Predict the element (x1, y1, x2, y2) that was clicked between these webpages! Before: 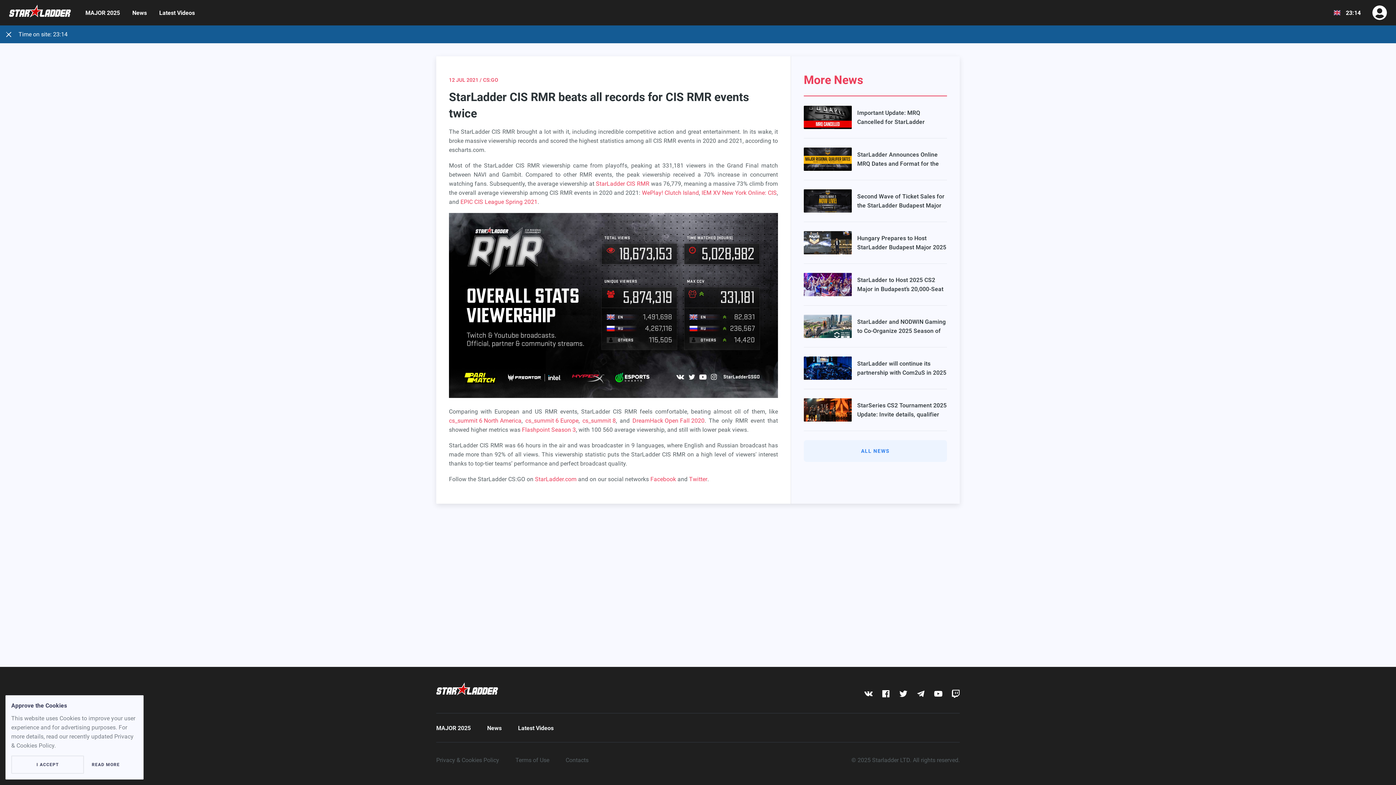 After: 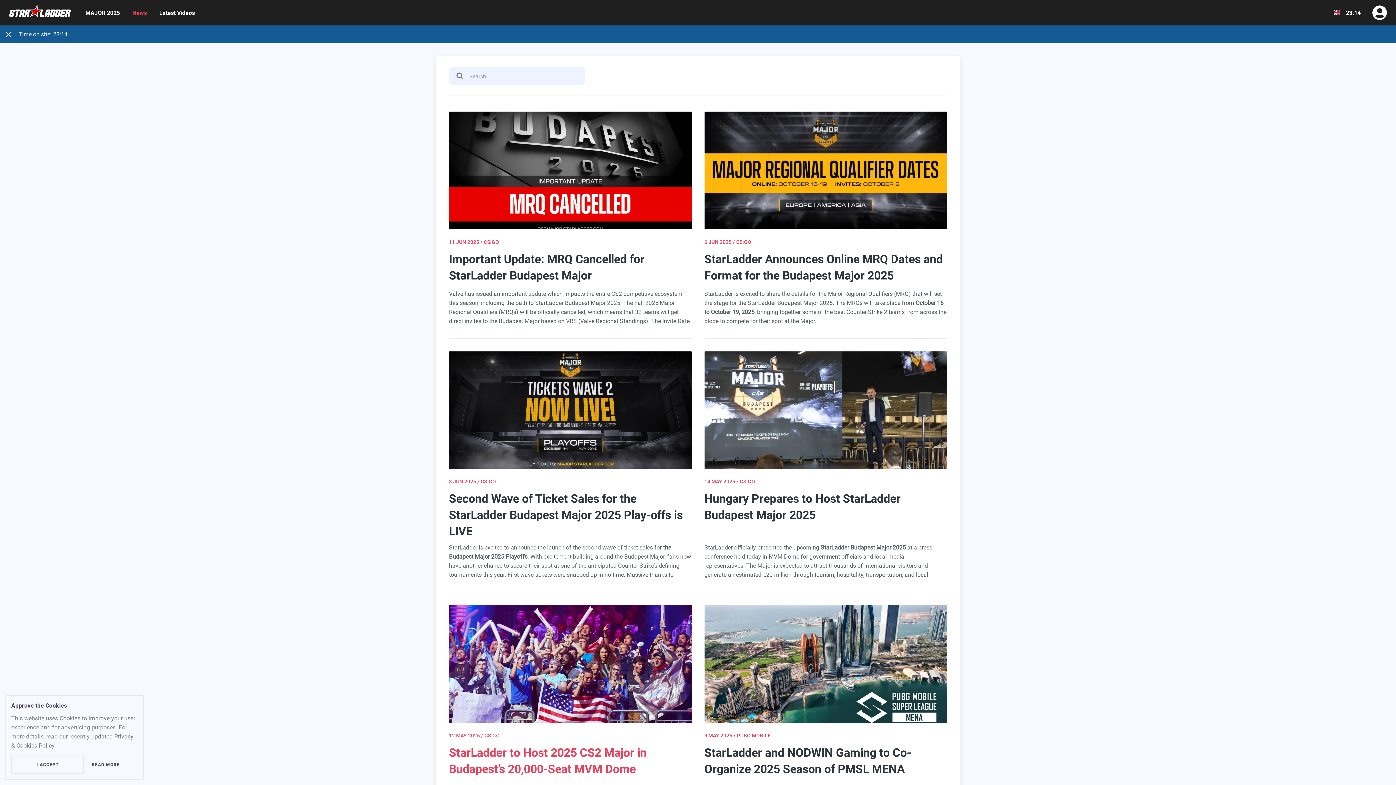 Action: bbox: (487, 720, 501, 736) label: News